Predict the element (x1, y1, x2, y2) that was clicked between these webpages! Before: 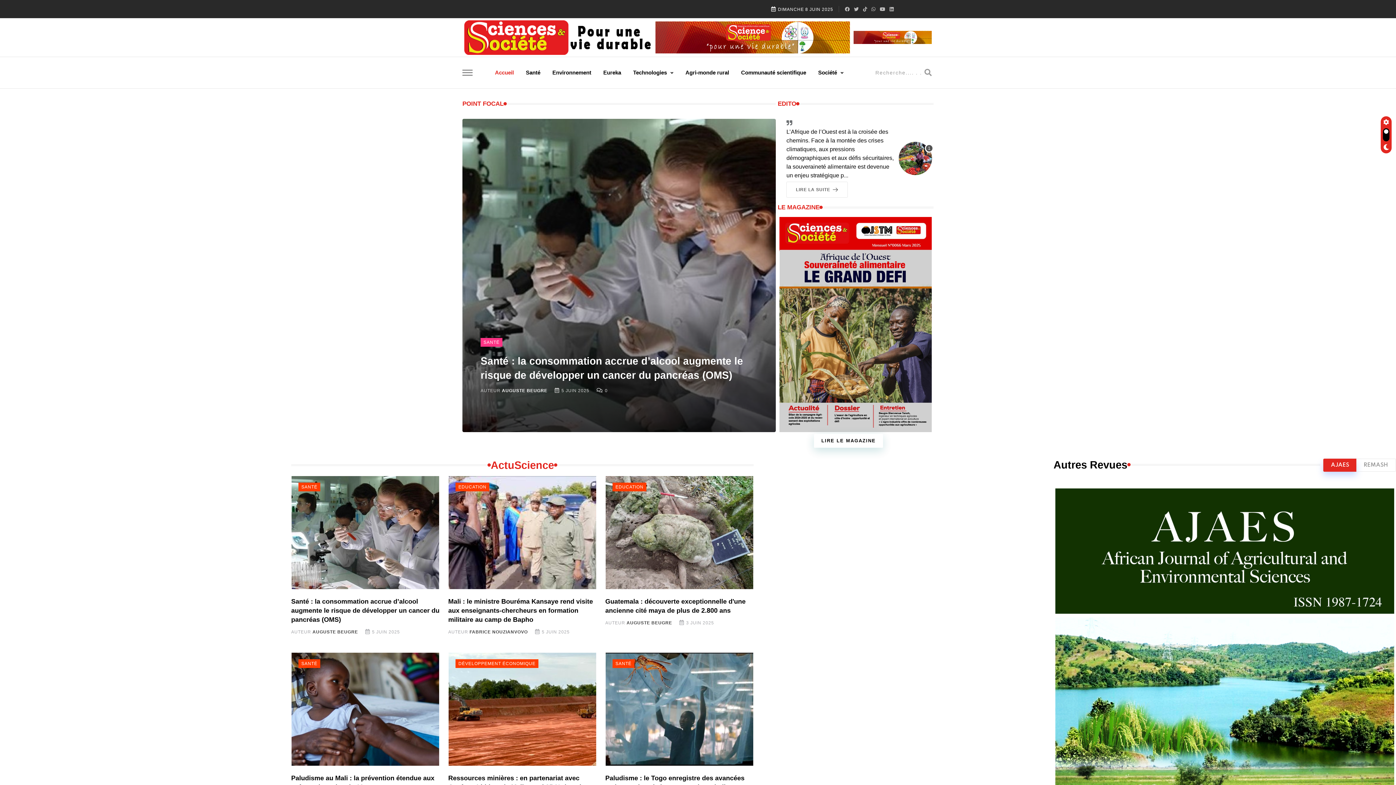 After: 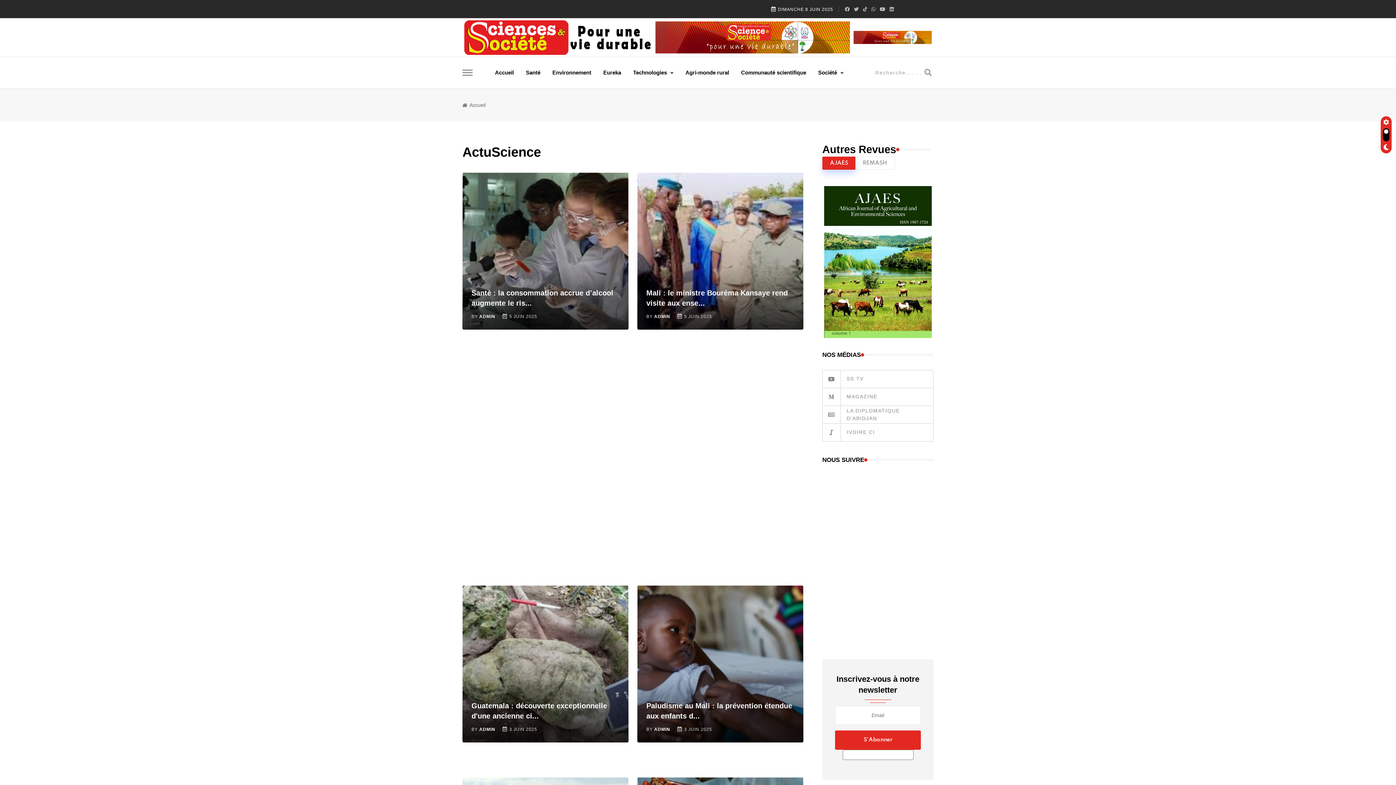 Action: label: ActuScience bbox: (490, 458, 554, 472)